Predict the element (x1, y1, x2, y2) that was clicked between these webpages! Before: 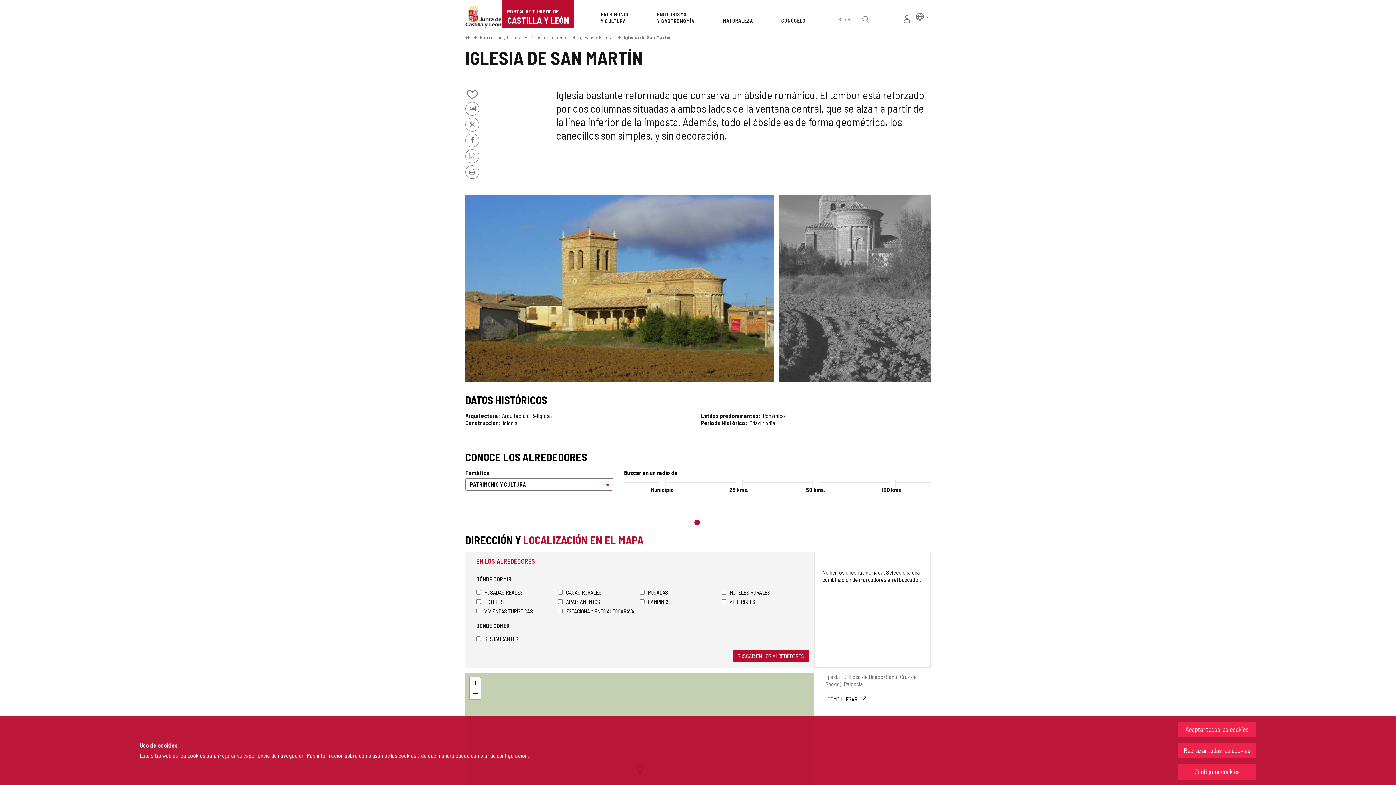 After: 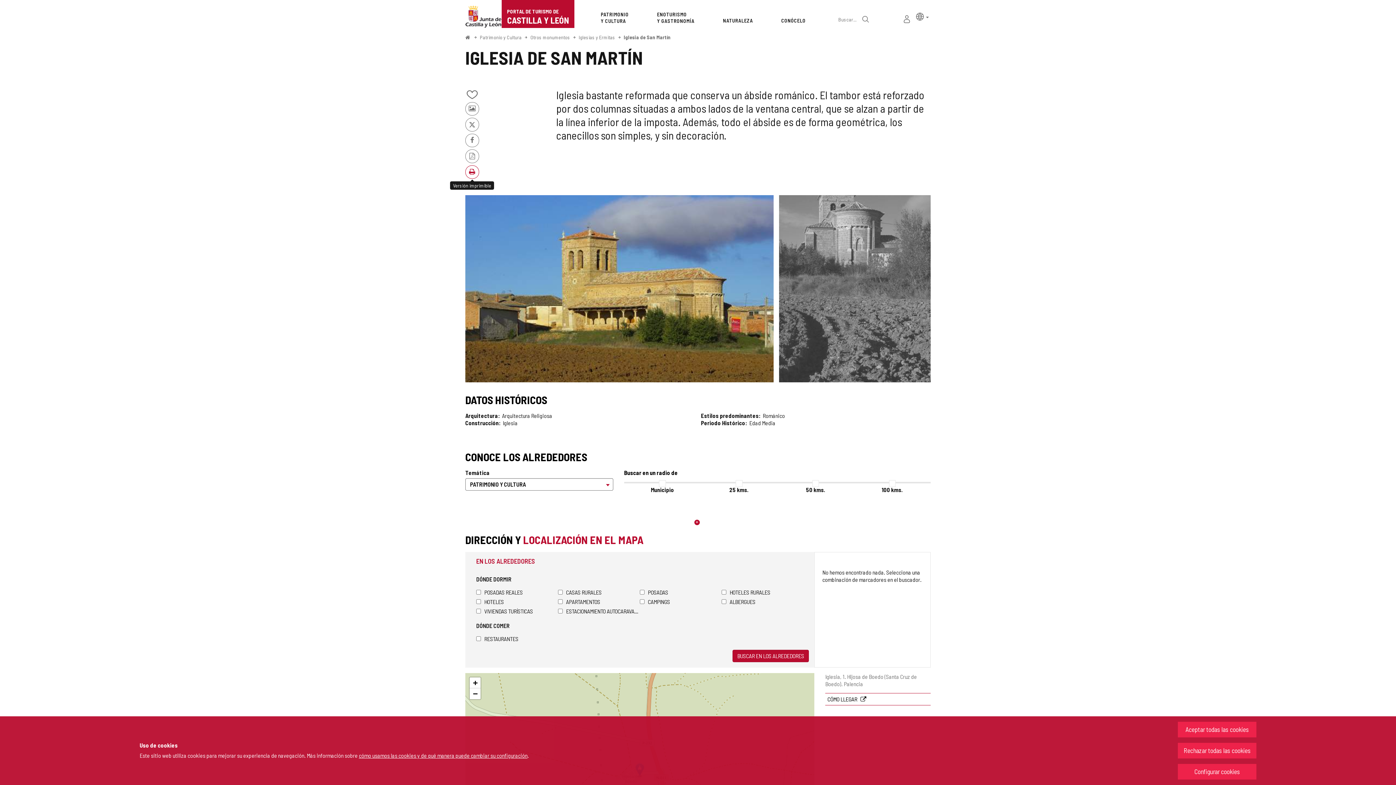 Action: label: Imprimir bbox: (465, 165, 478, 178)